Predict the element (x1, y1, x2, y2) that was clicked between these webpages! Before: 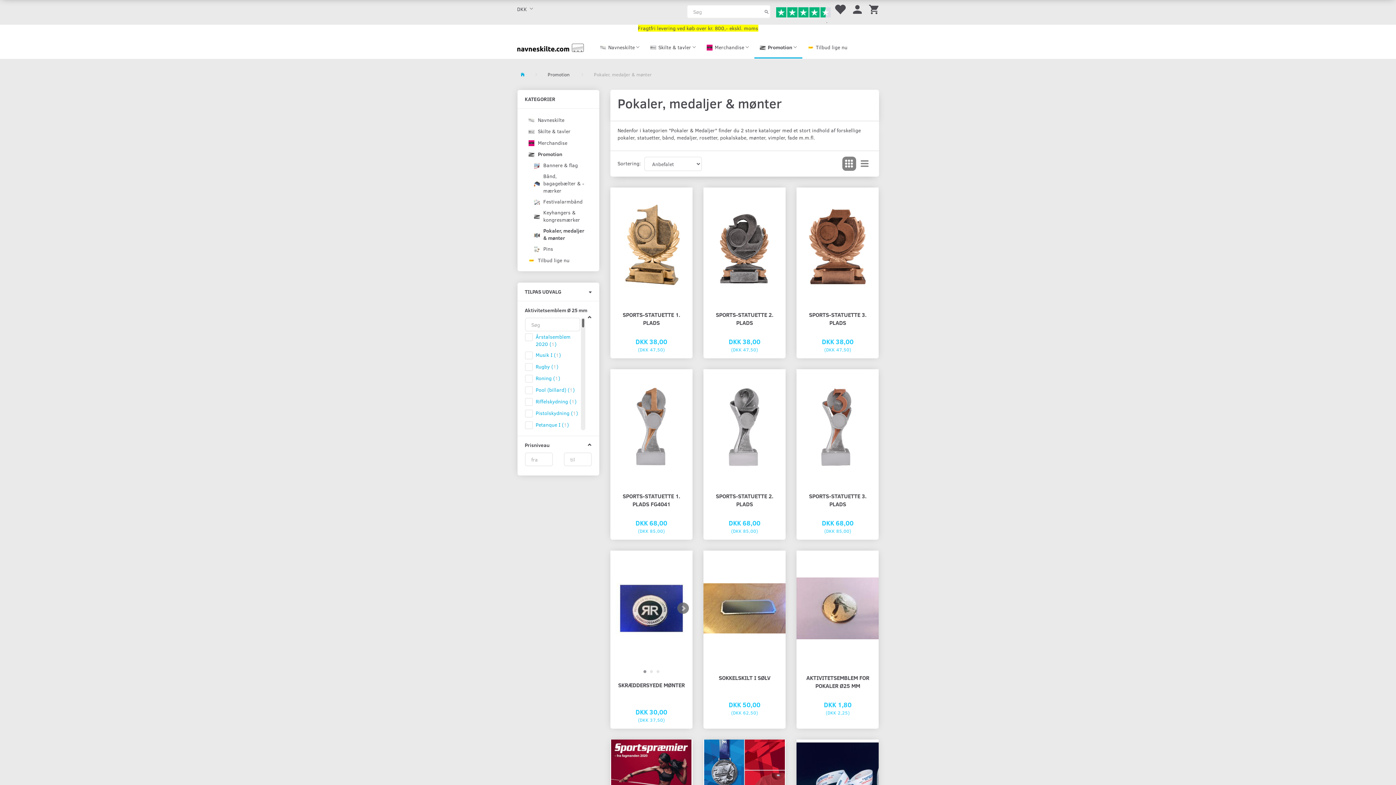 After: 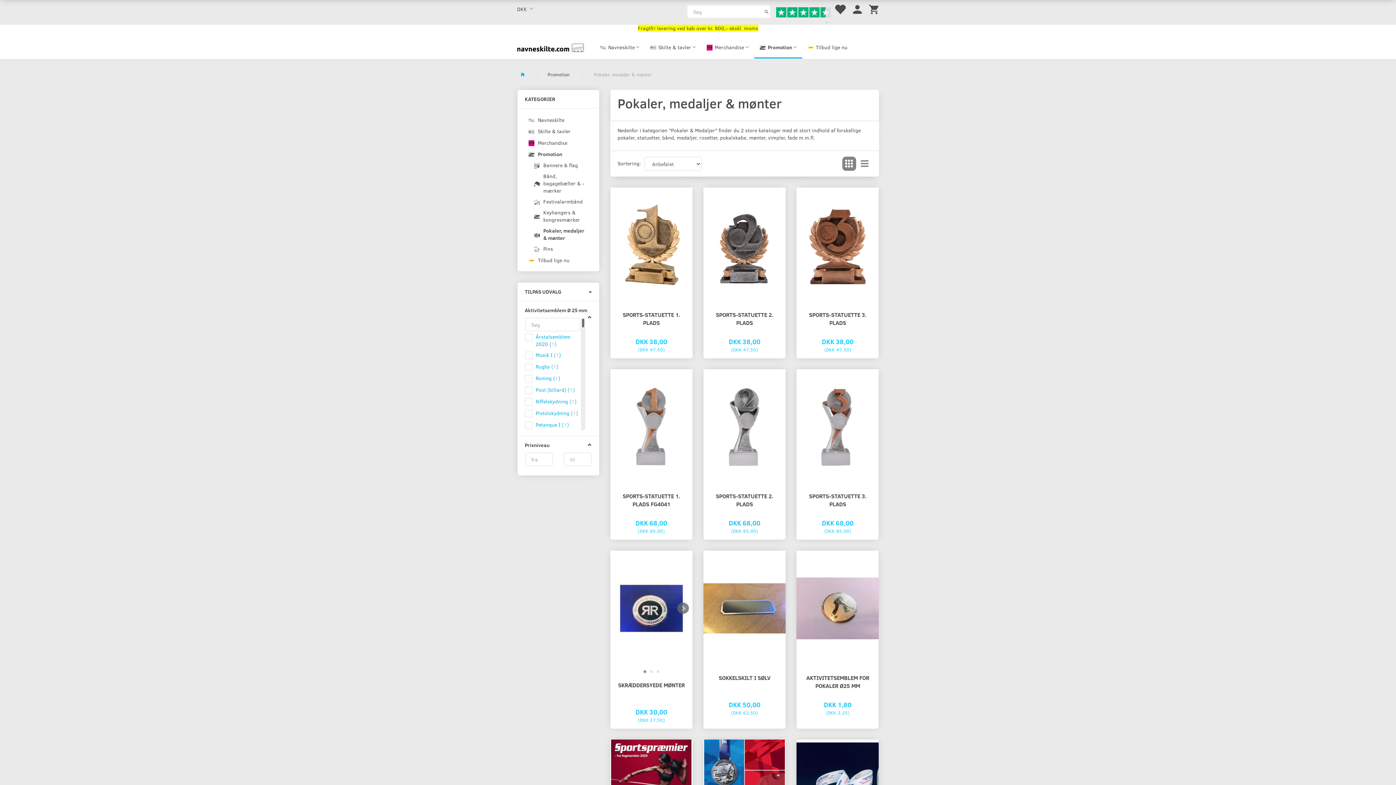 Action: bbox: (530, 225, 591, 243) label: Pokaler, medaljer & mønter